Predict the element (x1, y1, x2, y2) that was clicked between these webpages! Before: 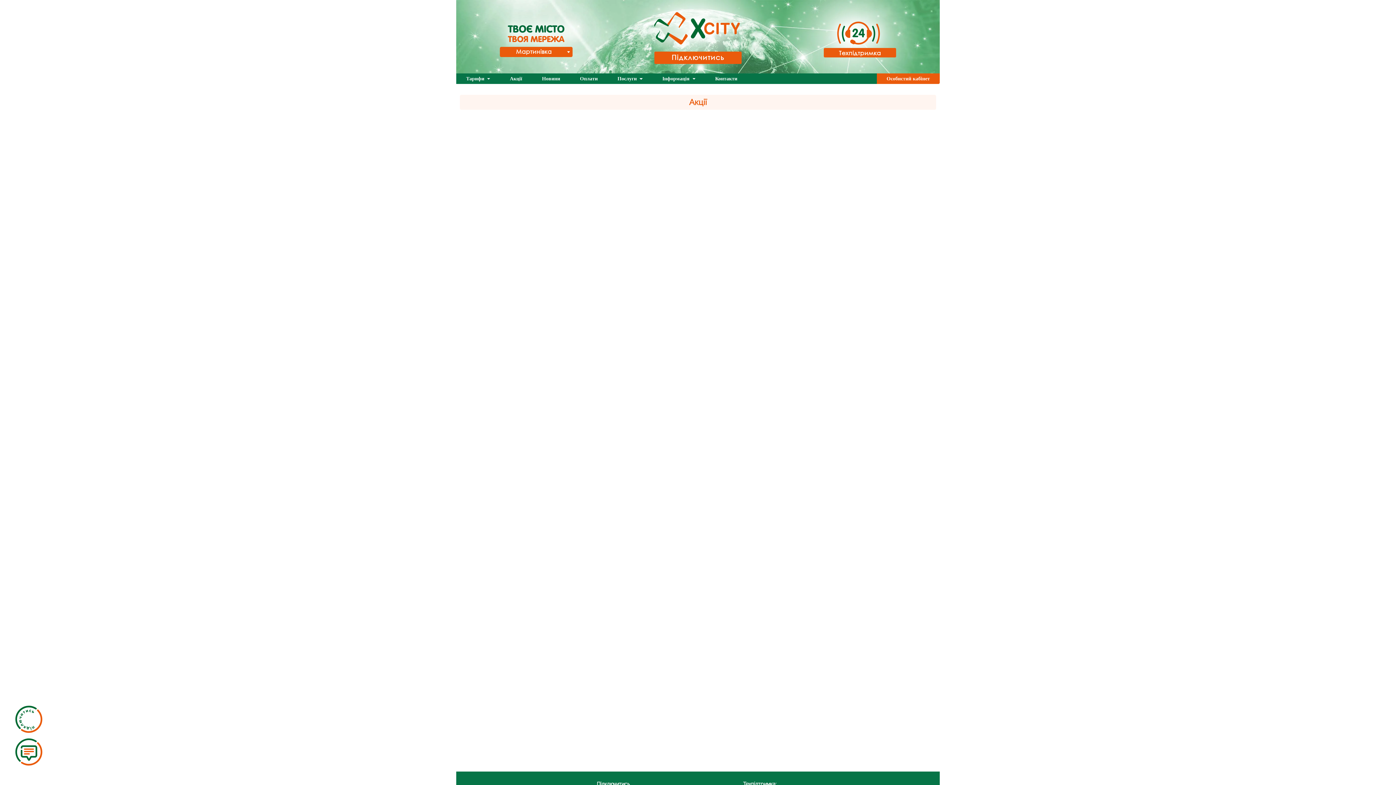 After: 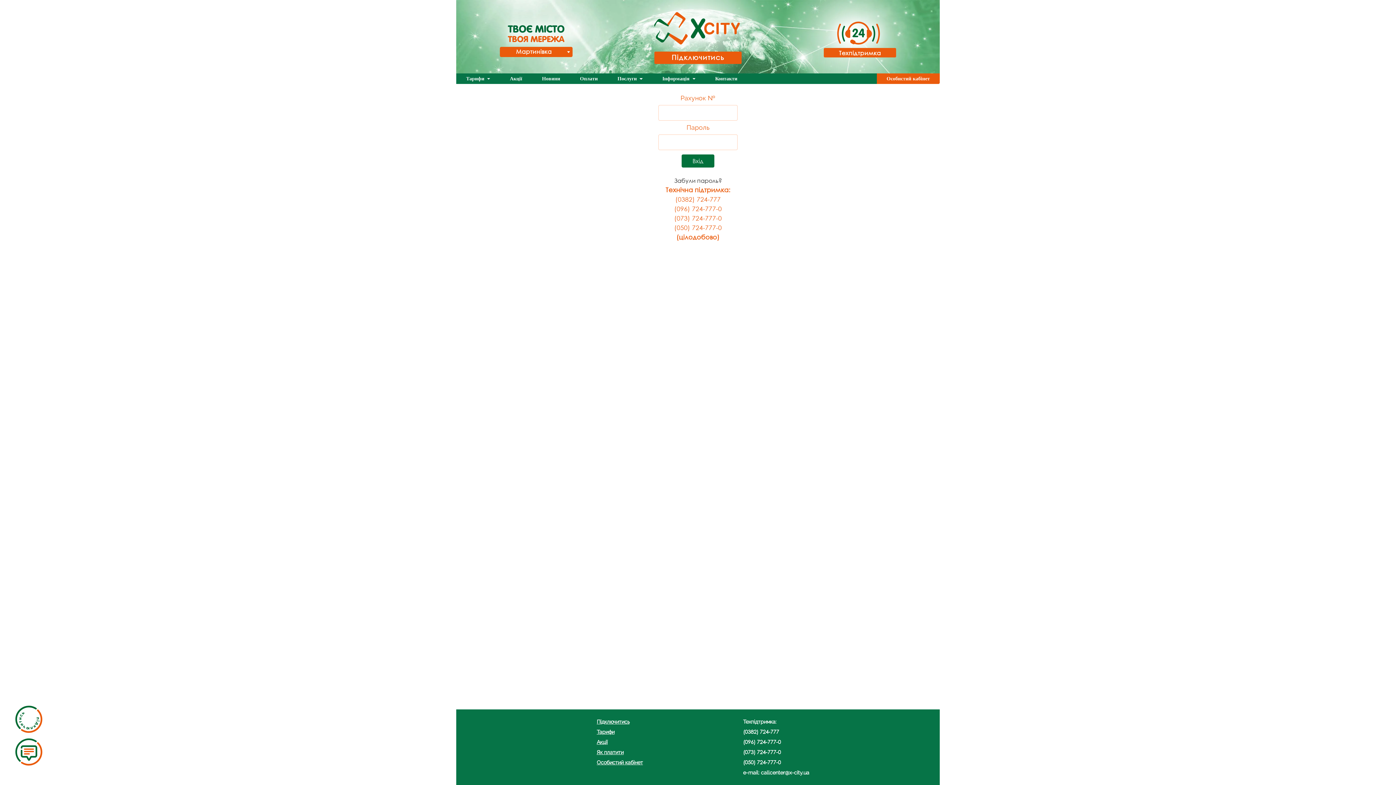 Action: label: Особистий кабінет bbox: (886, 76, 930, 81)